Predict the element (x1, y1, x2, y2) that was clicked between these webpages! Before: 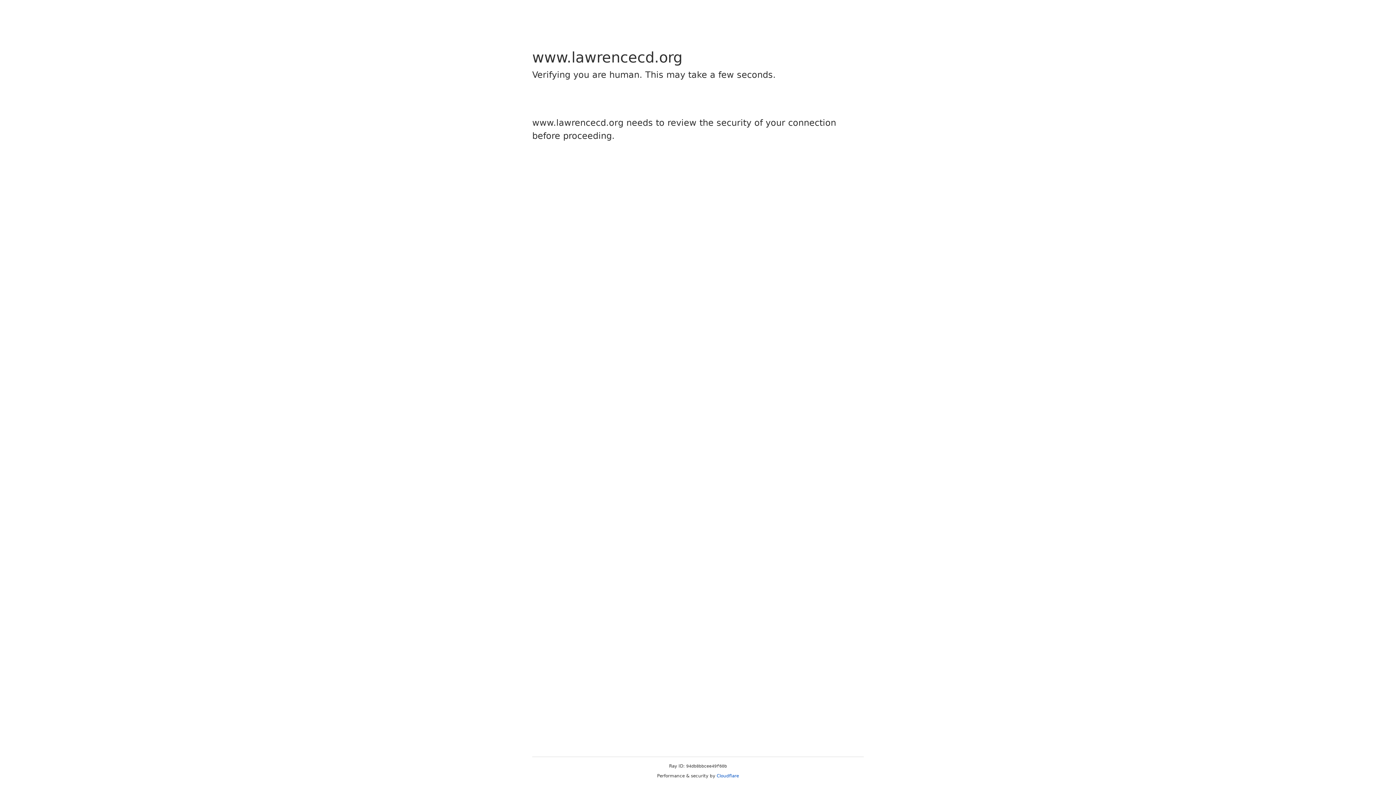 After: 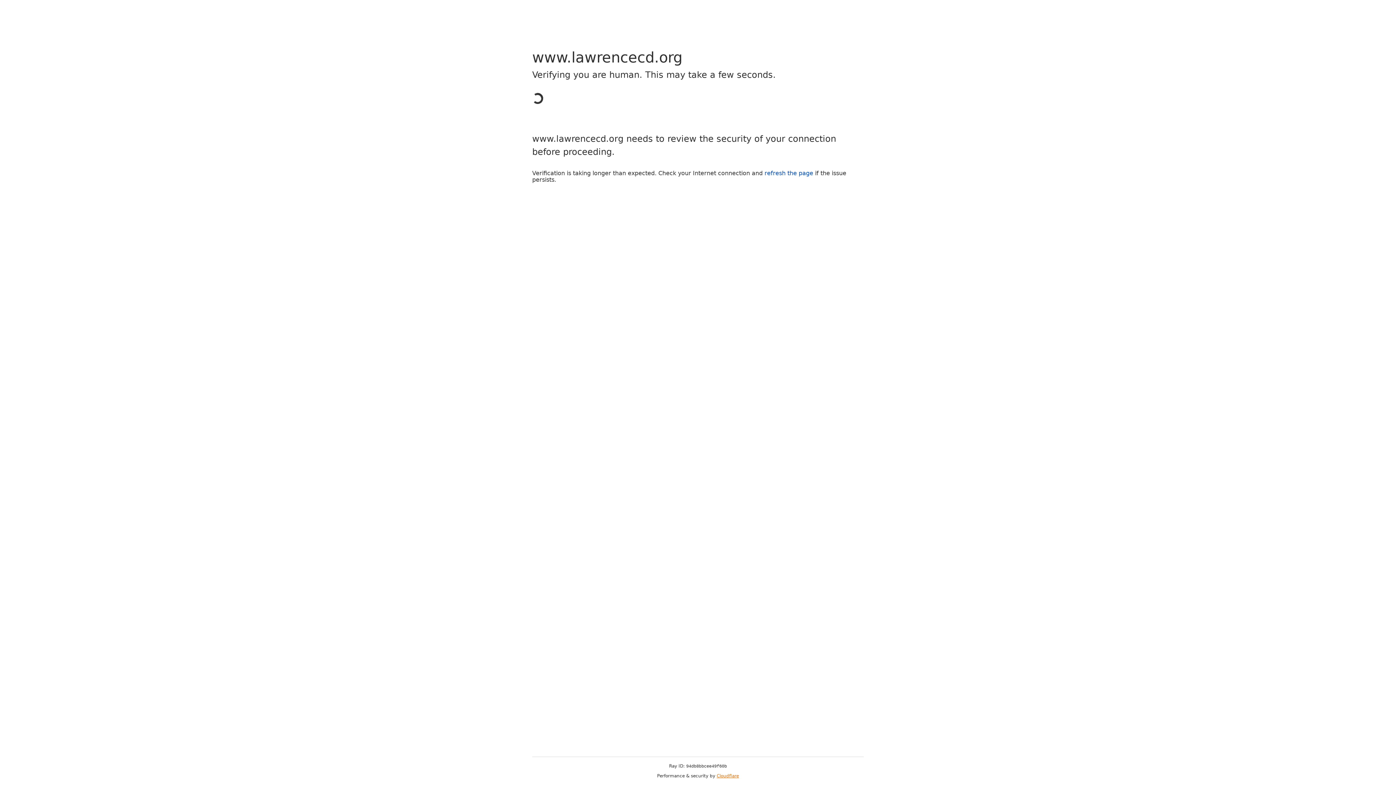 Action: label: Cloudflare bbox: (716, 773, 739, 778)